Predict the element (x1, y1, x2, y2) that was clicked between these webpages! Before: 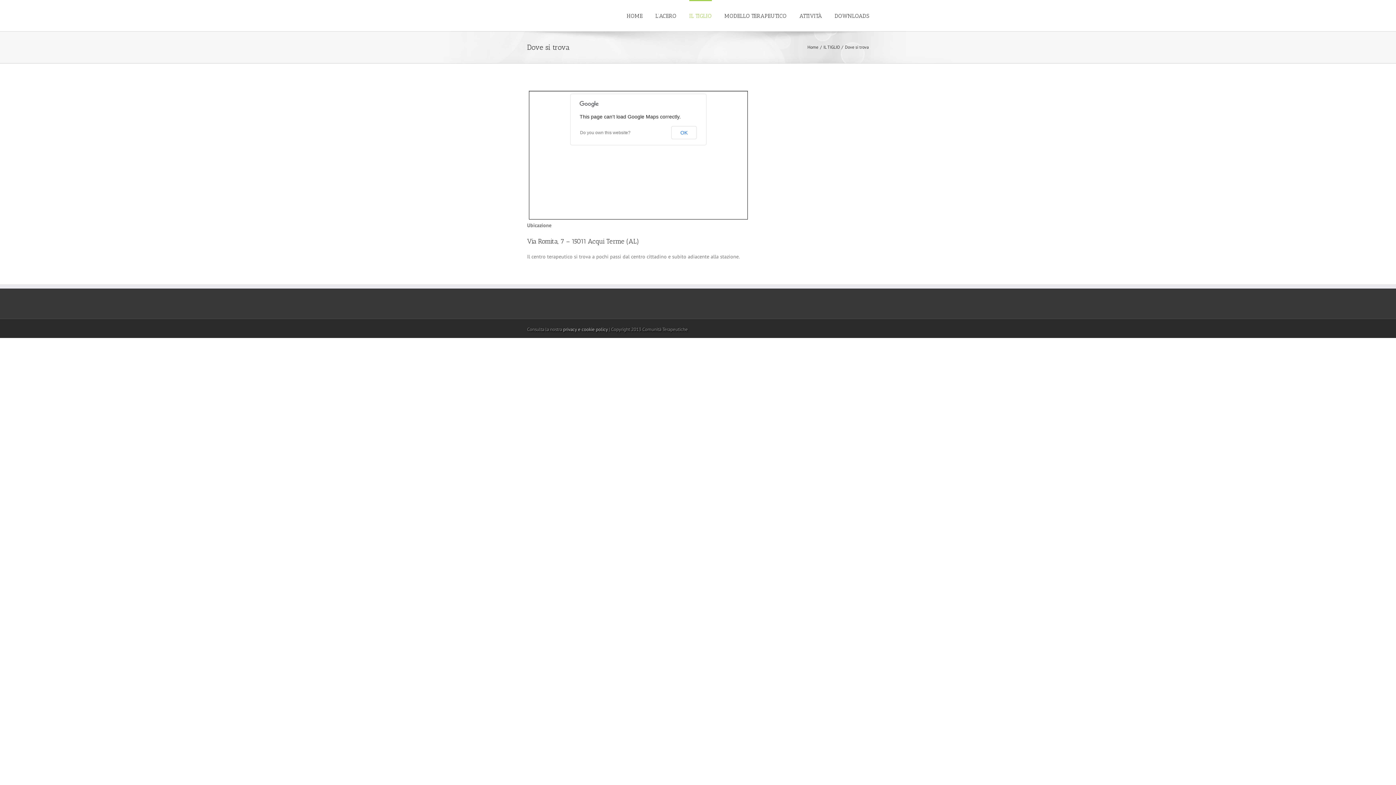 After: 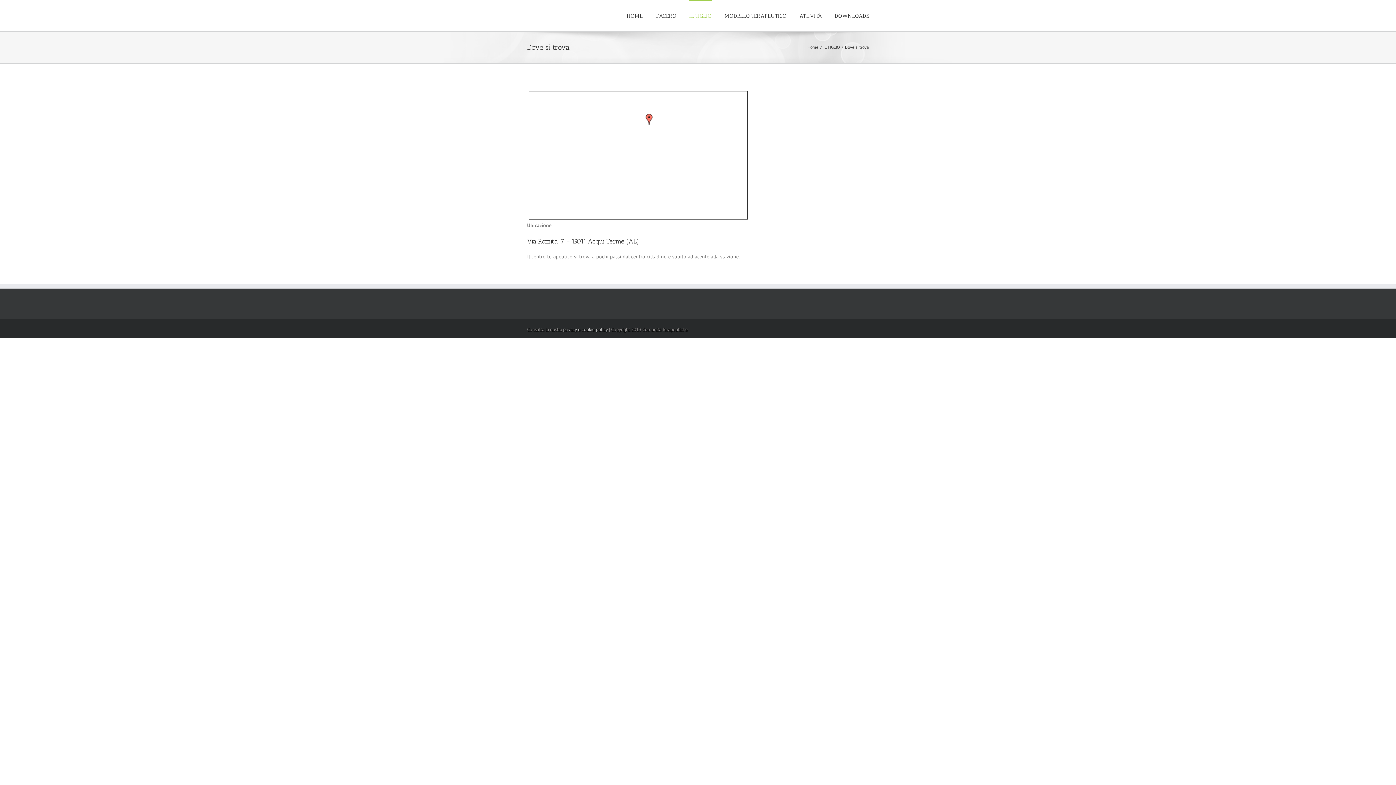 Action: bbox: (671, 126, 696, 139) label: OK